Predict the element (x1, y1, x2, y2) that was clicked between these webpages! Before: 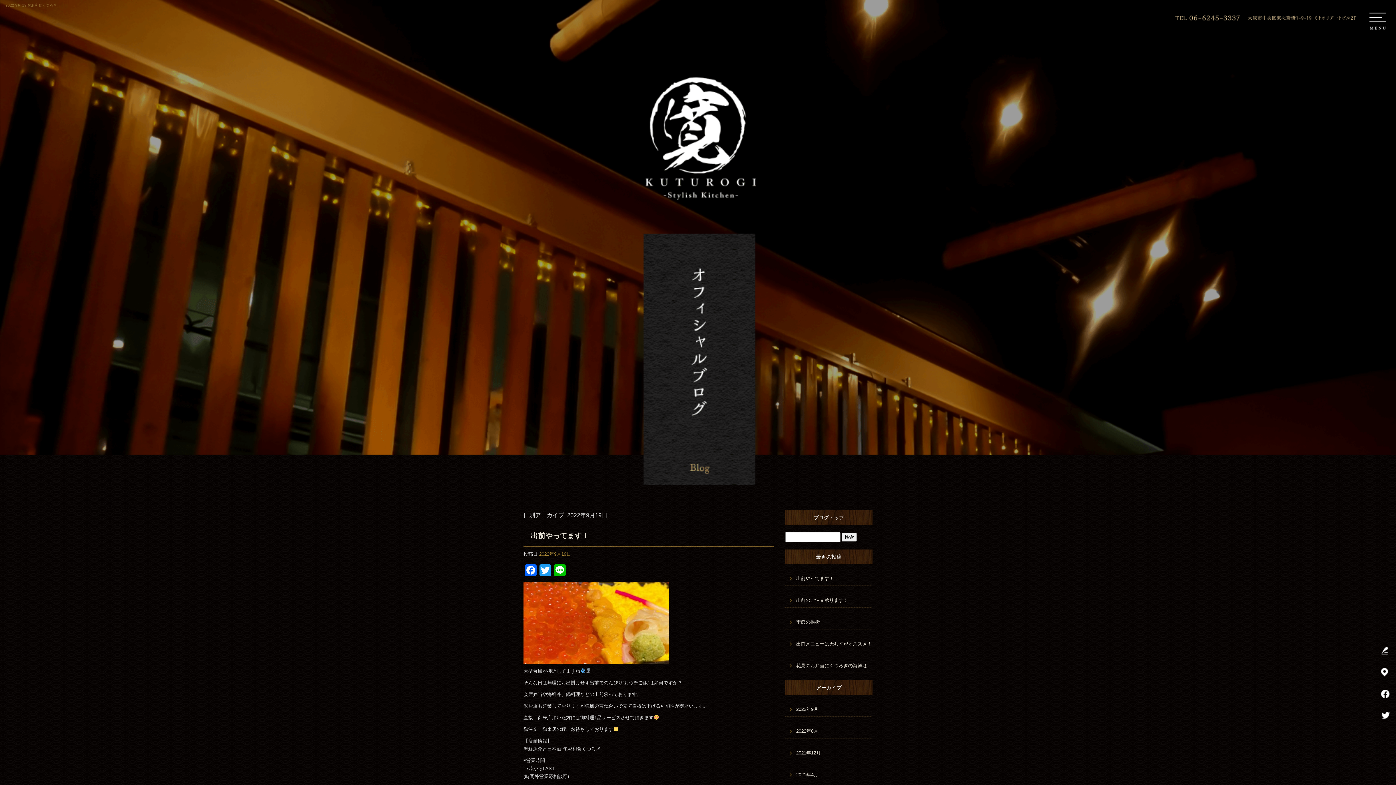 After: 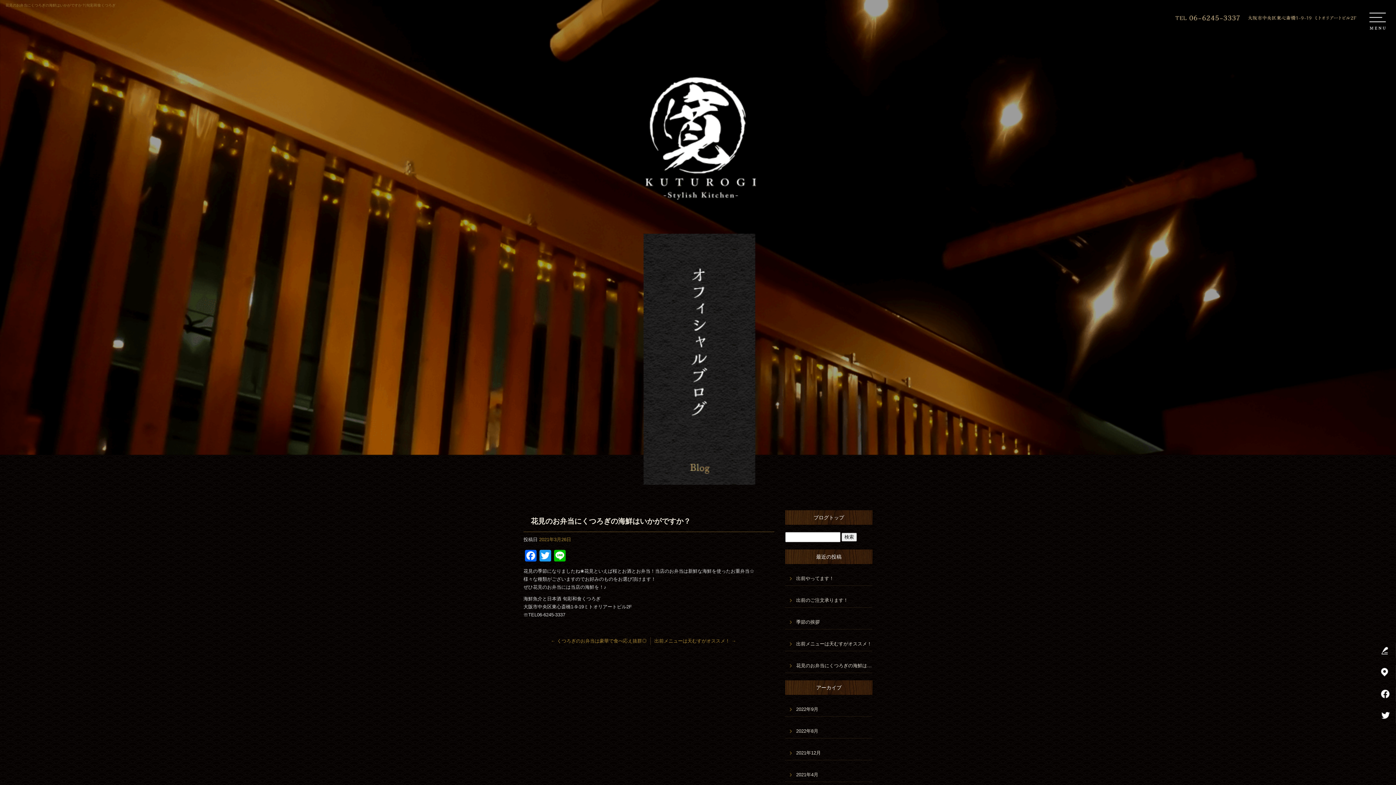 Action: bbox: (785, 651, 872, 673) label: 花見のお弁当にくつろぎの海鮮はいかがですか？